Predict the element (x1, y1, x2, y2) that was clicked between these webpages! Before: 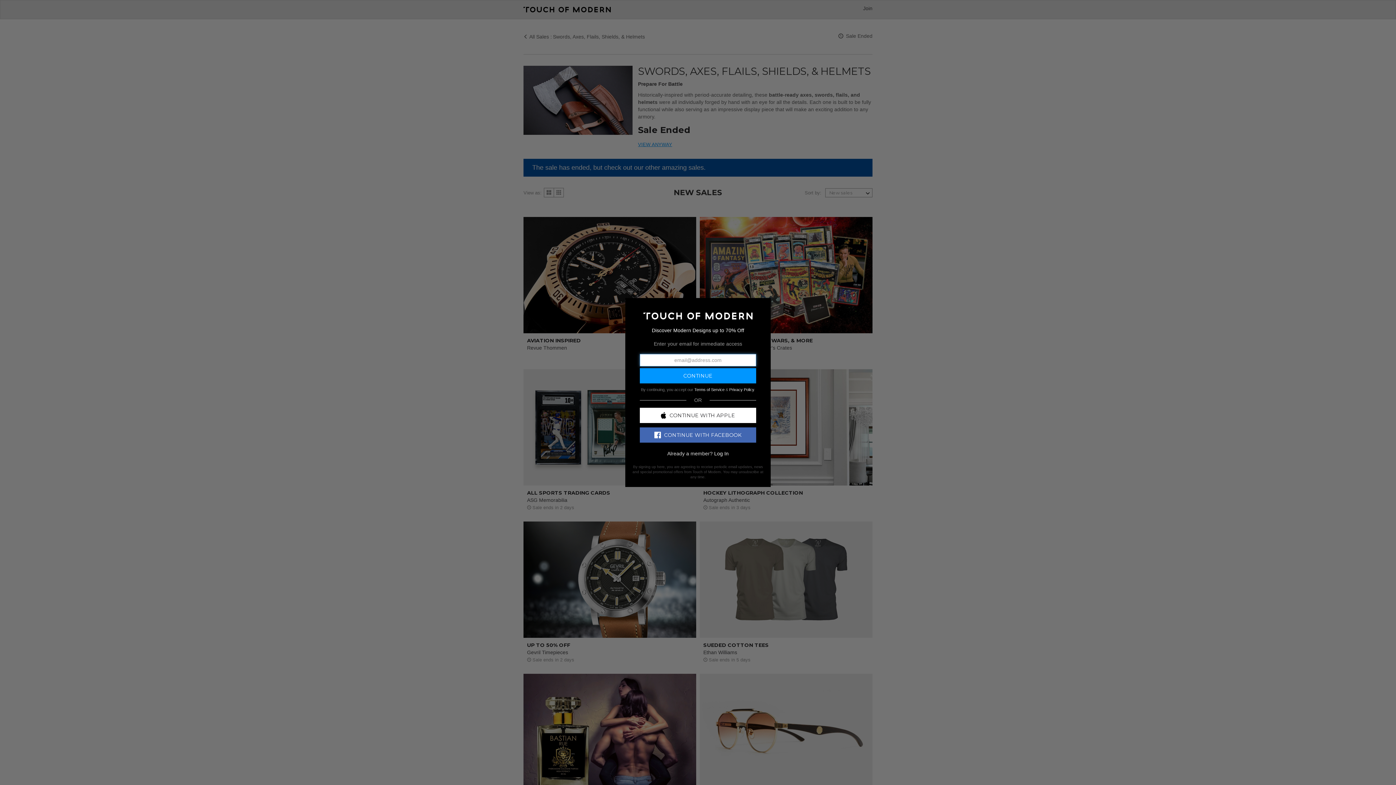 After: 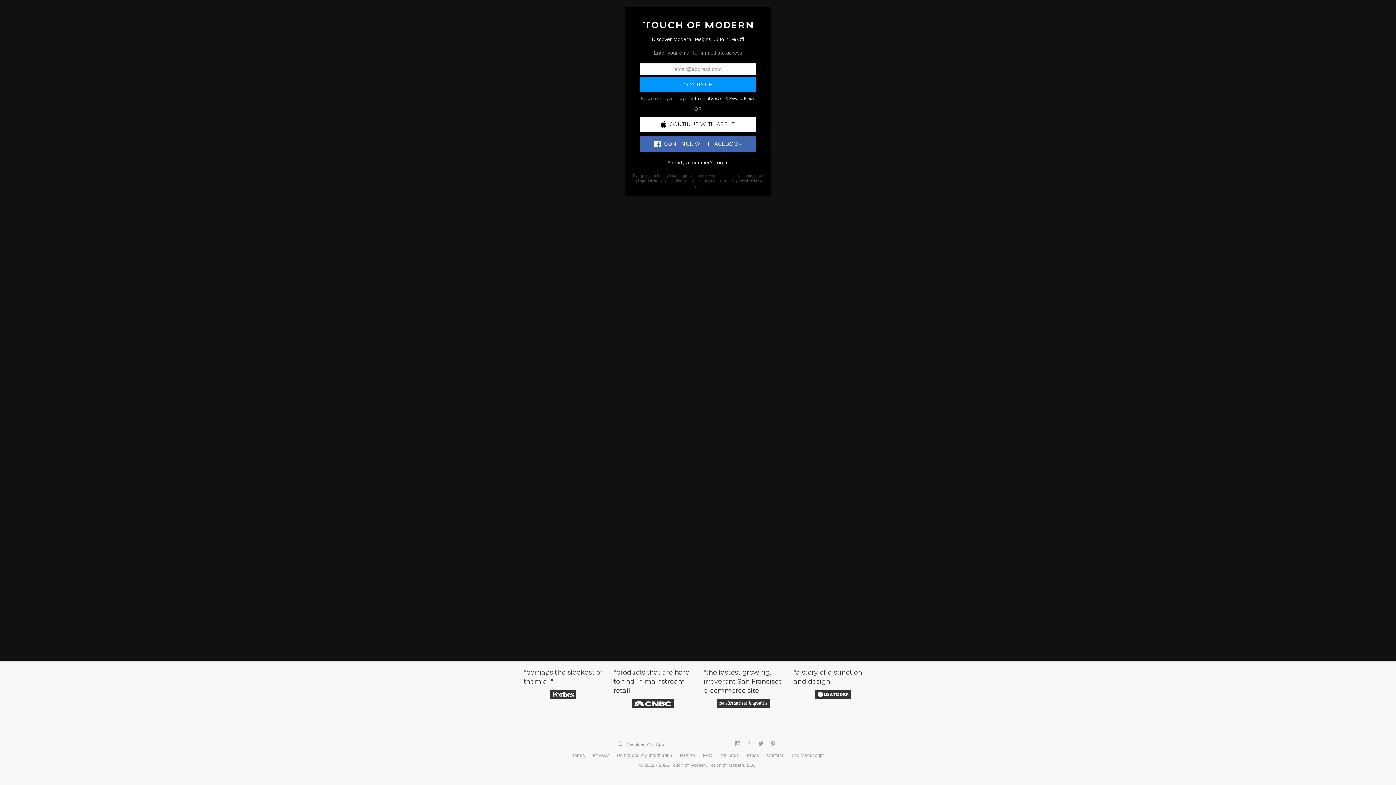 Action: bbox: (643, 312, 752, 318)